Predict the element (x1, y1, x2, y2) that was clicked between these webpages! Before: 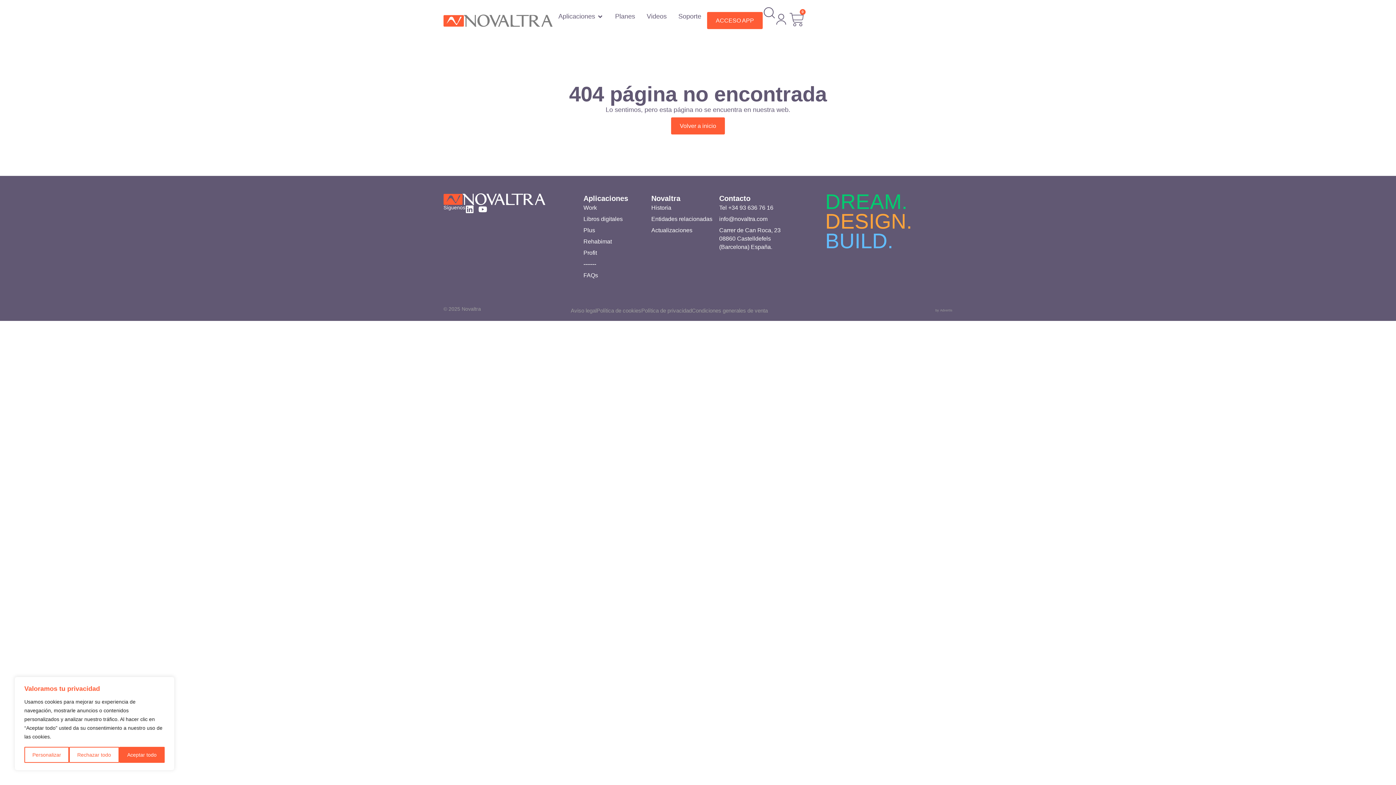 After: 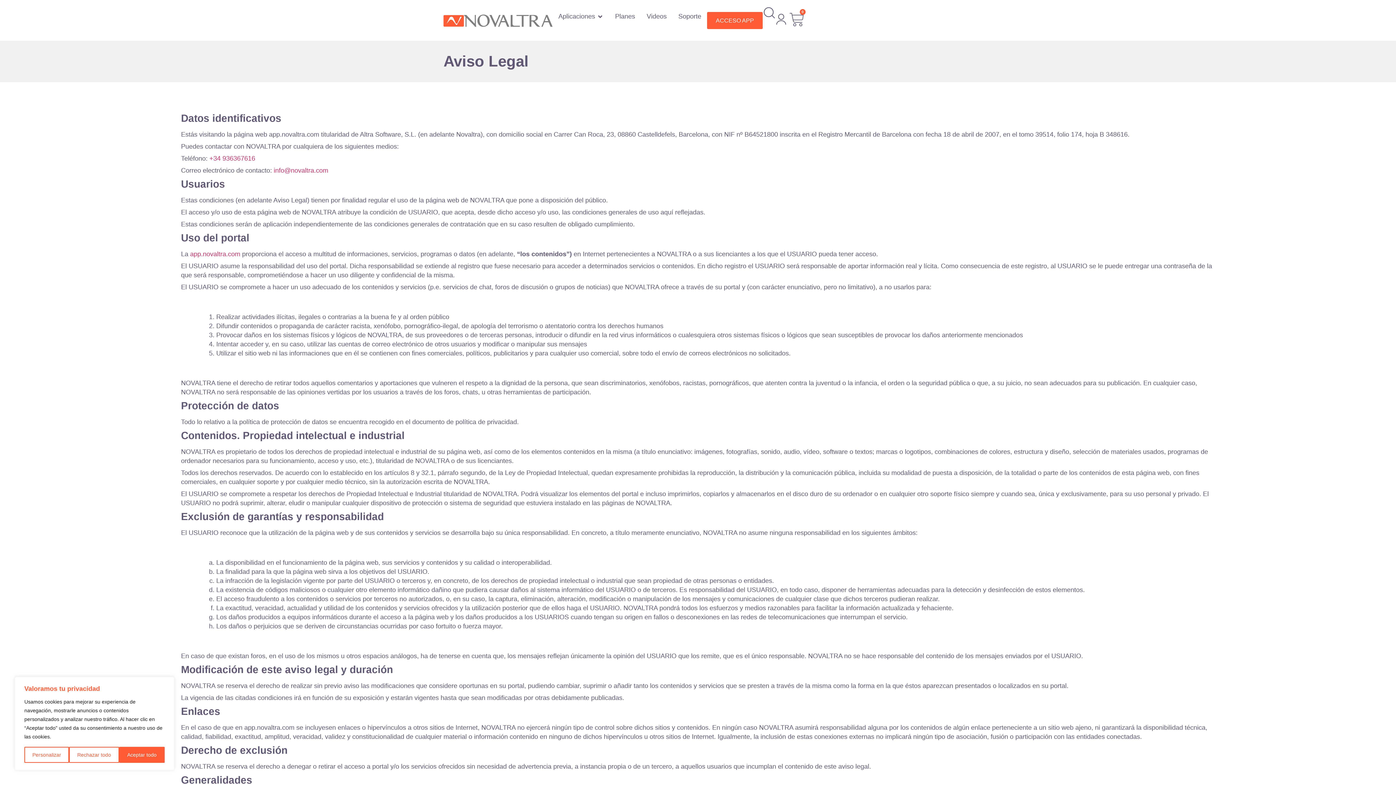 Action: label: Aviso legal bbox: (570, 306, 596, 314)